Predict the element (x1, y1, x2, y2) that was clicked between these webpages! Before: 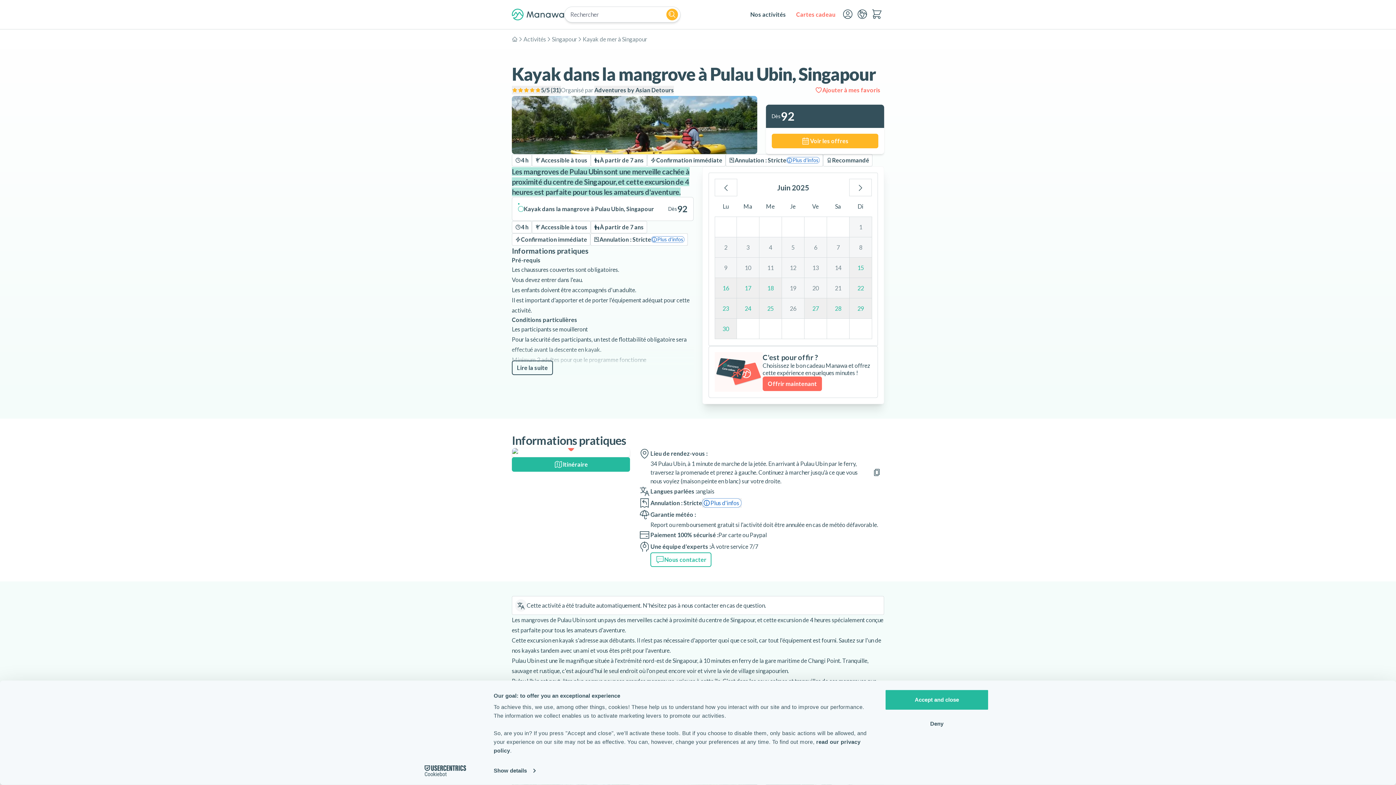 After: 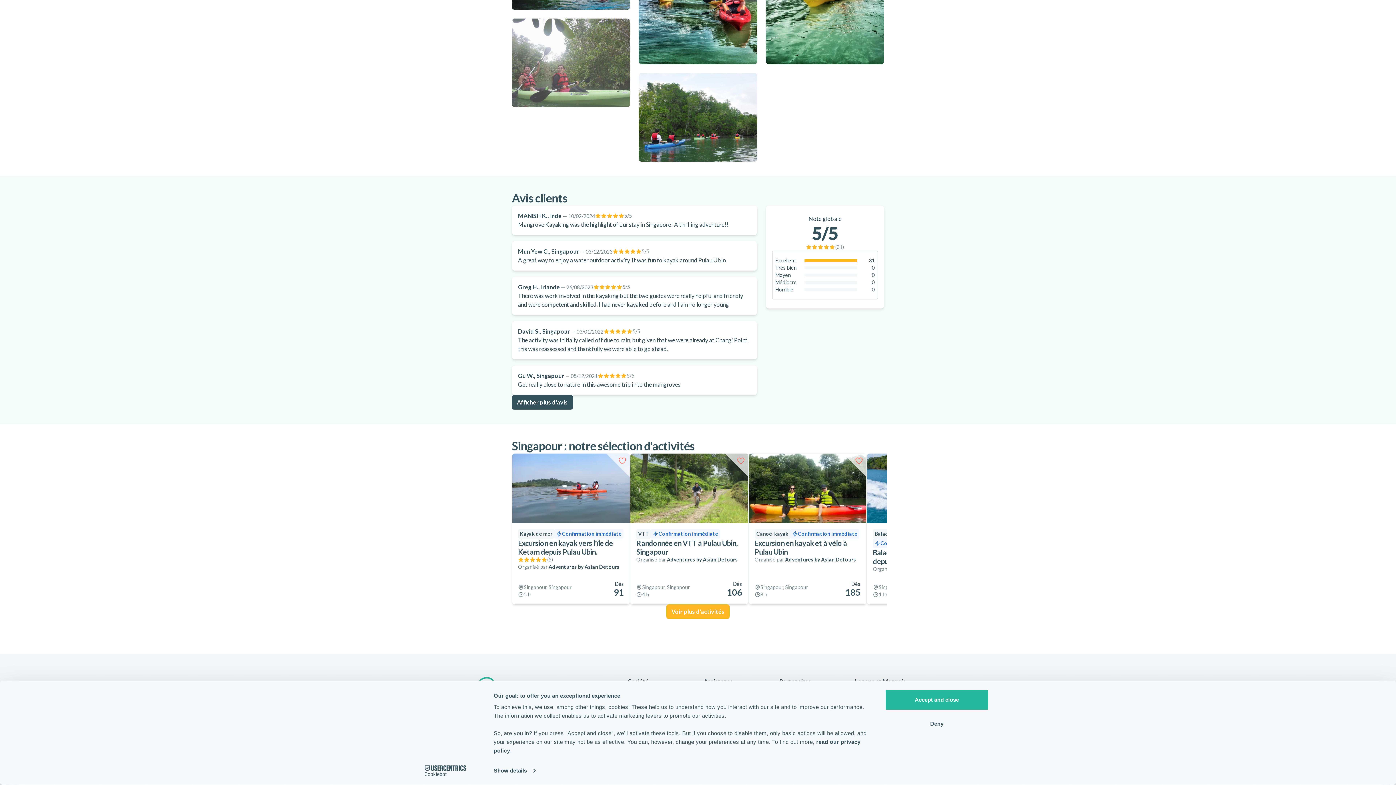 Action: label: 5/5 (31) bbox: (512, 85, 561, 94)